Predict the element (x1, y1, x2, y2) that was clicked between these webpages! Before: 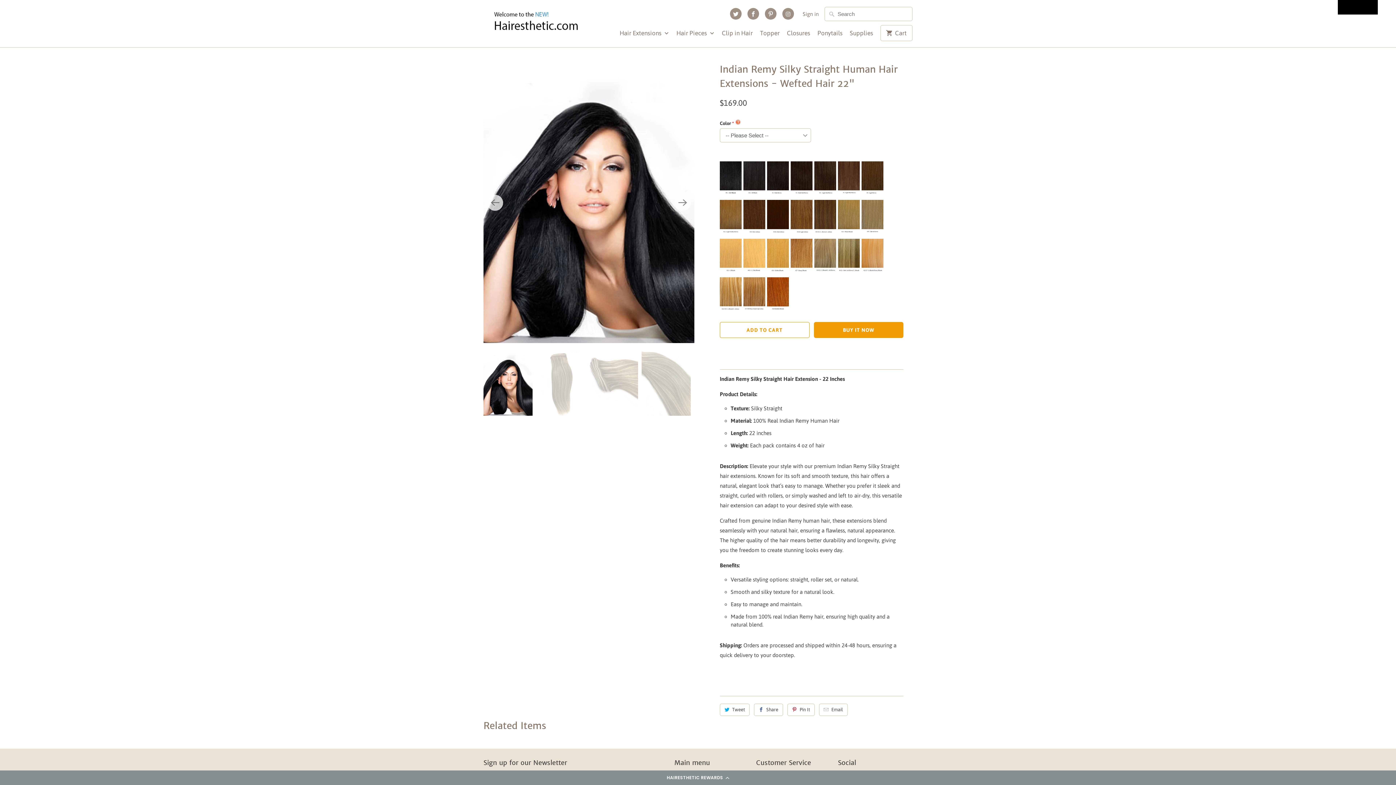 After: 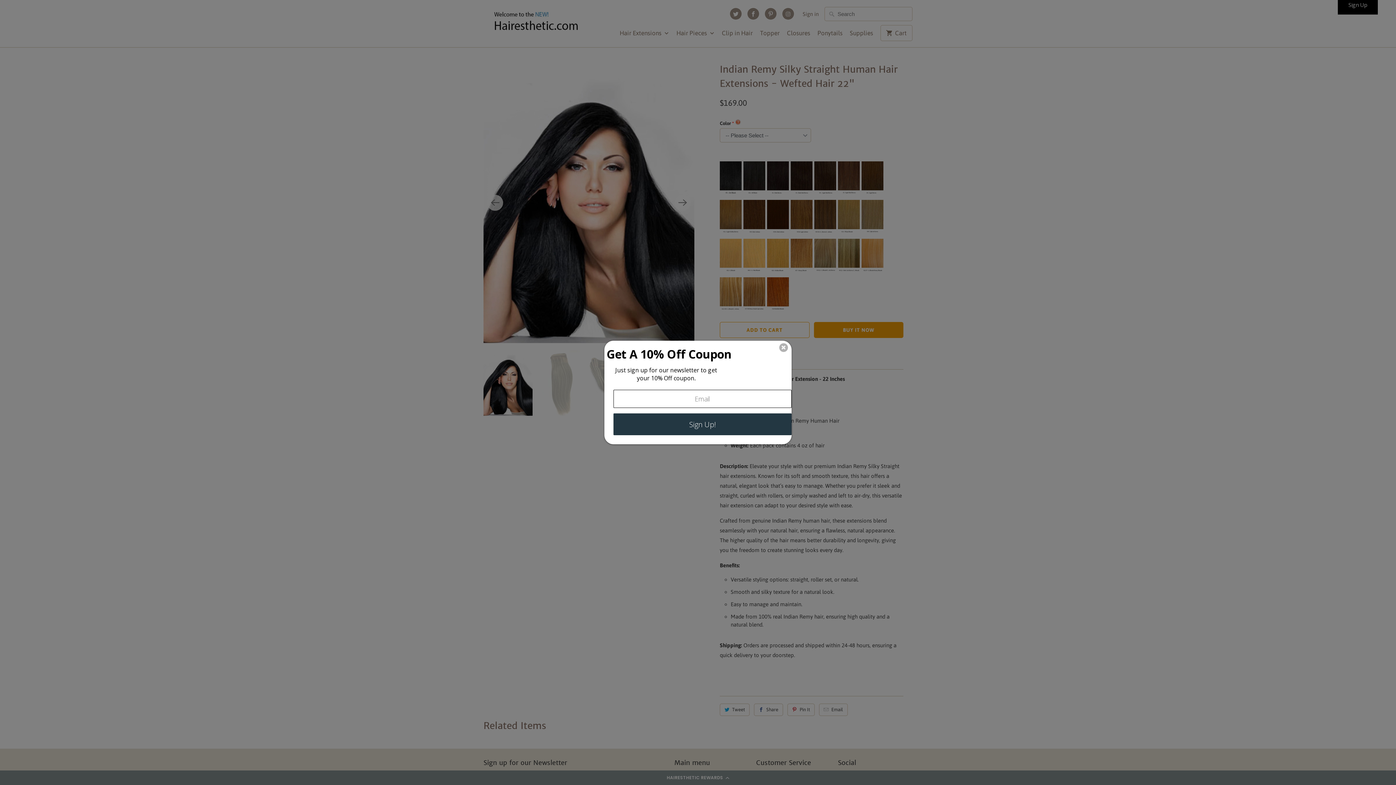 Action: bbox: (782, 8, 794, 19)